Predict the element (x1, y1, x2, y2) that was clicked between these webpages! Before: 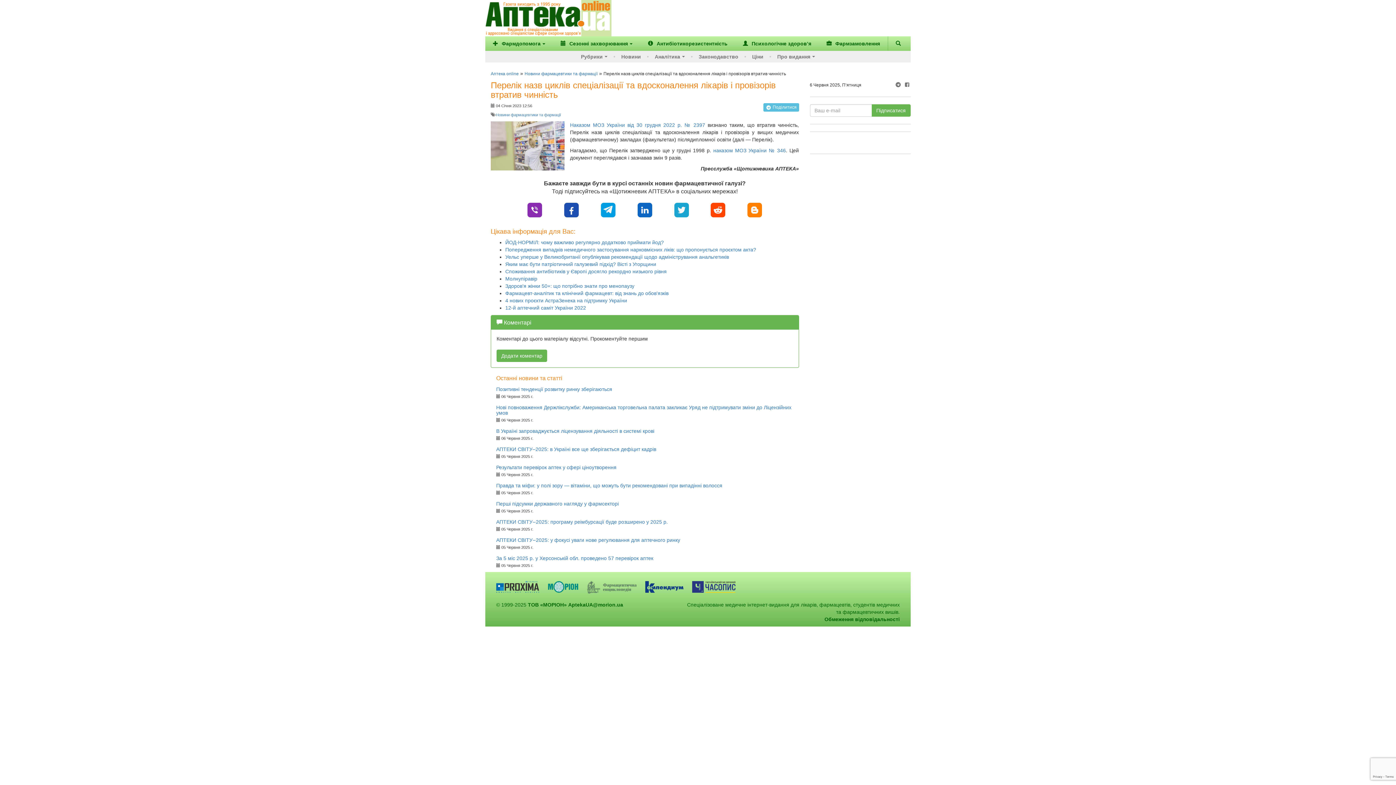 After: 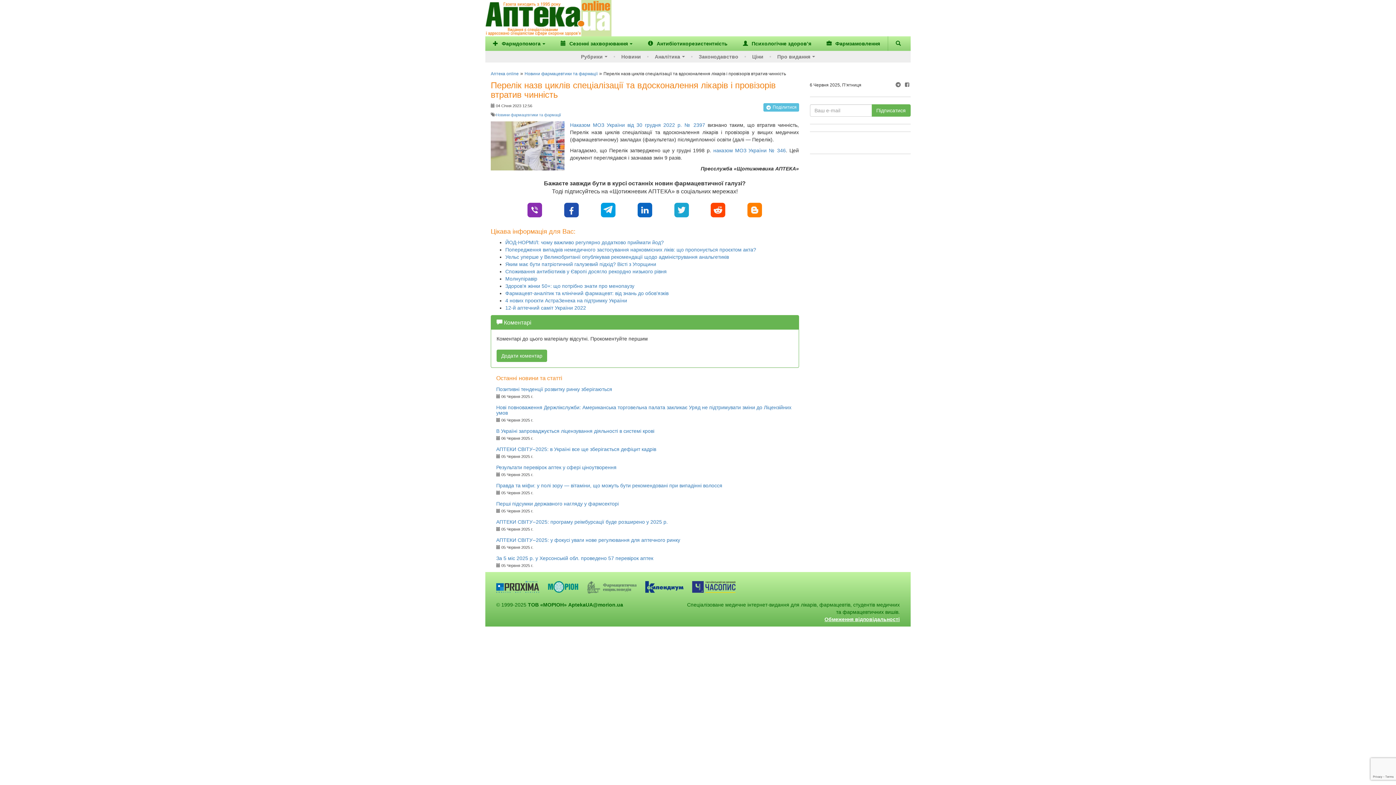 Action: label: Обмеження відповідальності bbox: (824, 616, 900, 622)